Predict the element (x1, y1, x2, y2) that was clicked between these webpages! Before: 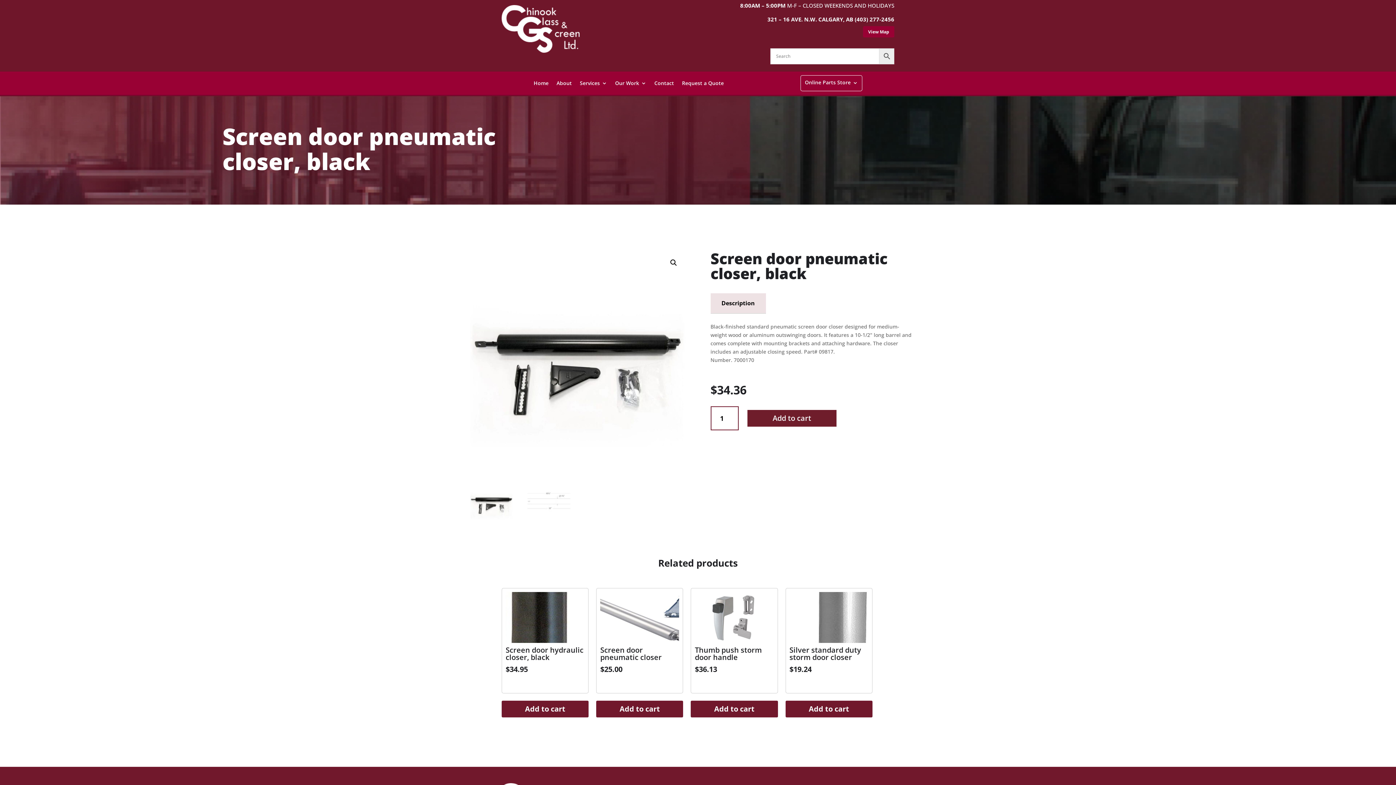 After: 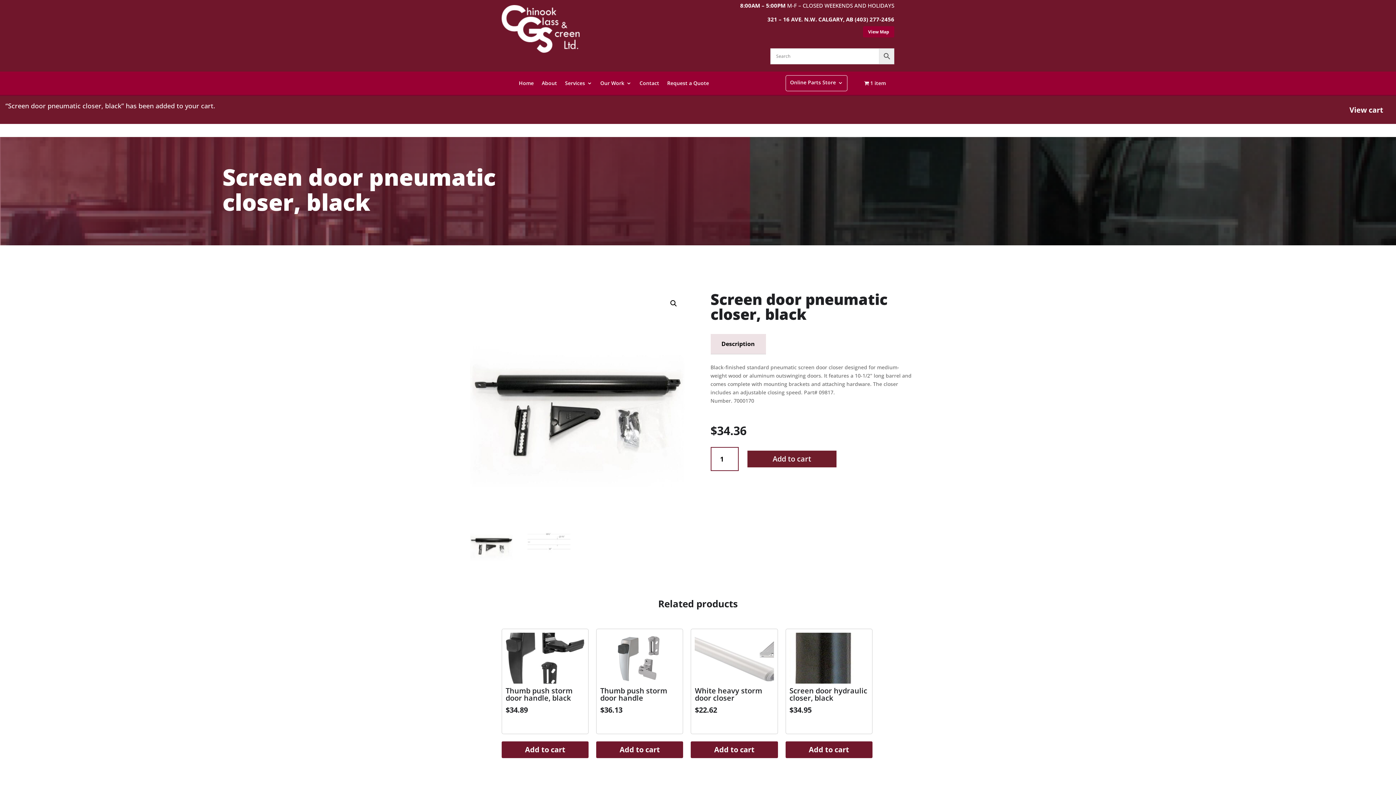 Action: bbox: (747, 410, 836, 427) label: Add to cart